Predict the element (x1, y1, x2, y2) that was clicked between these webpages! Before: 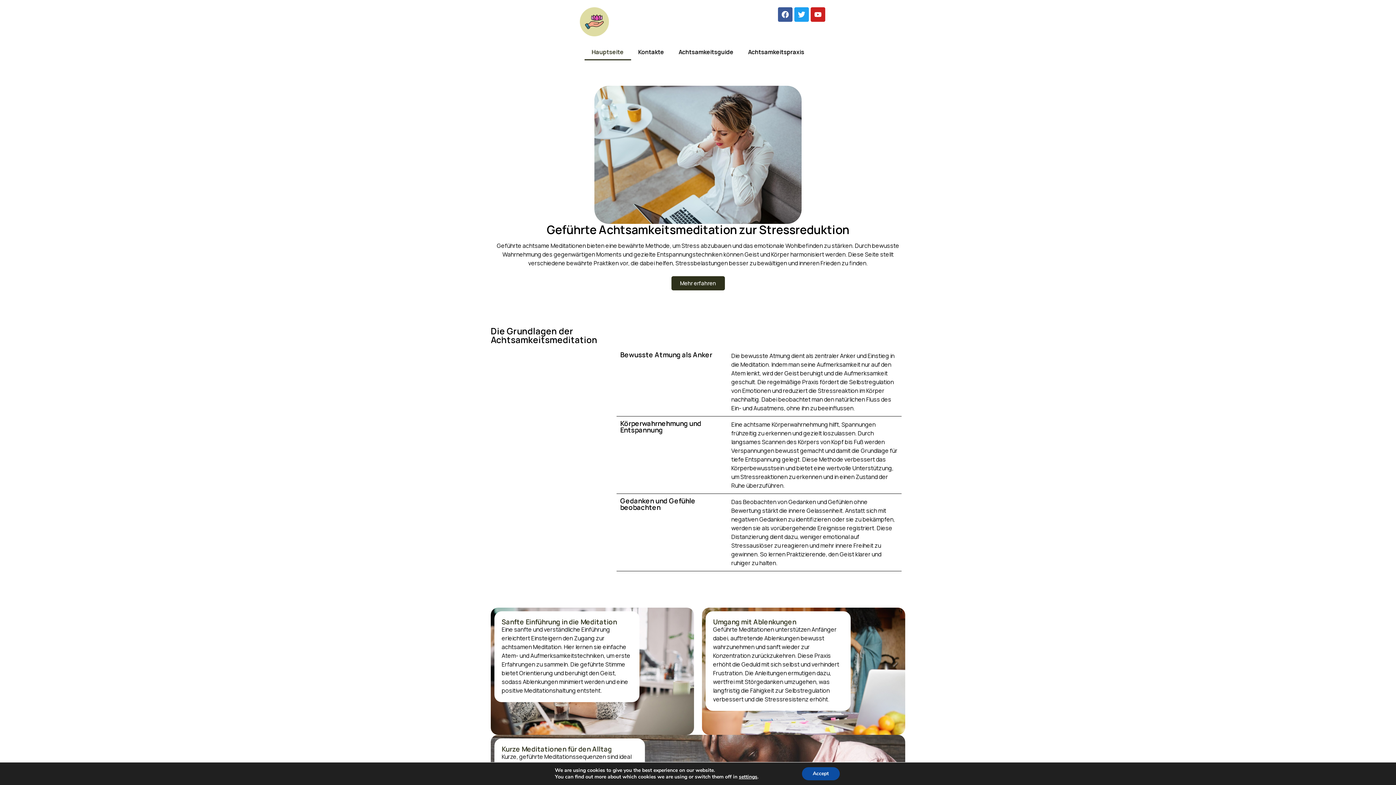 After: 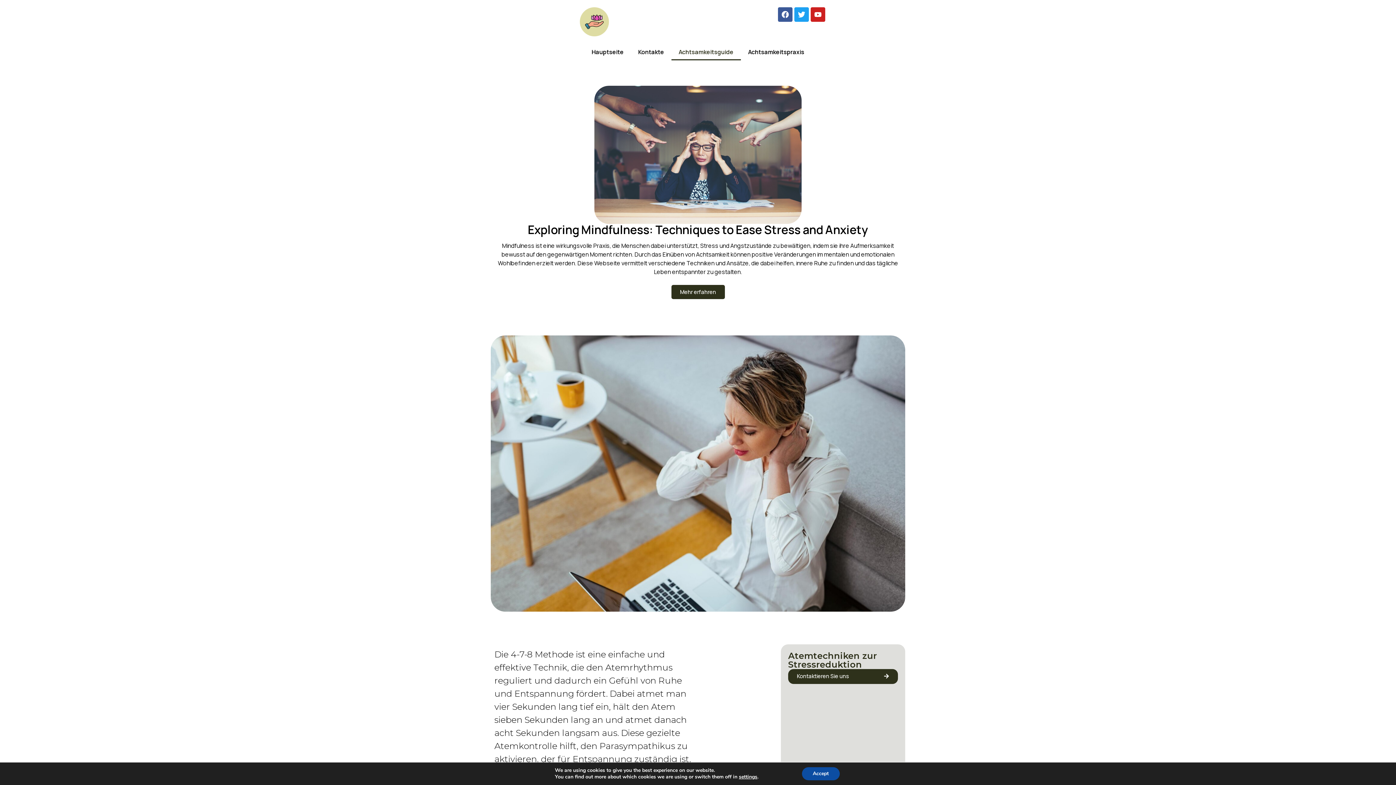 Action: bbox: (671, 43, 740, 60) label: Achtsamkeitsguide